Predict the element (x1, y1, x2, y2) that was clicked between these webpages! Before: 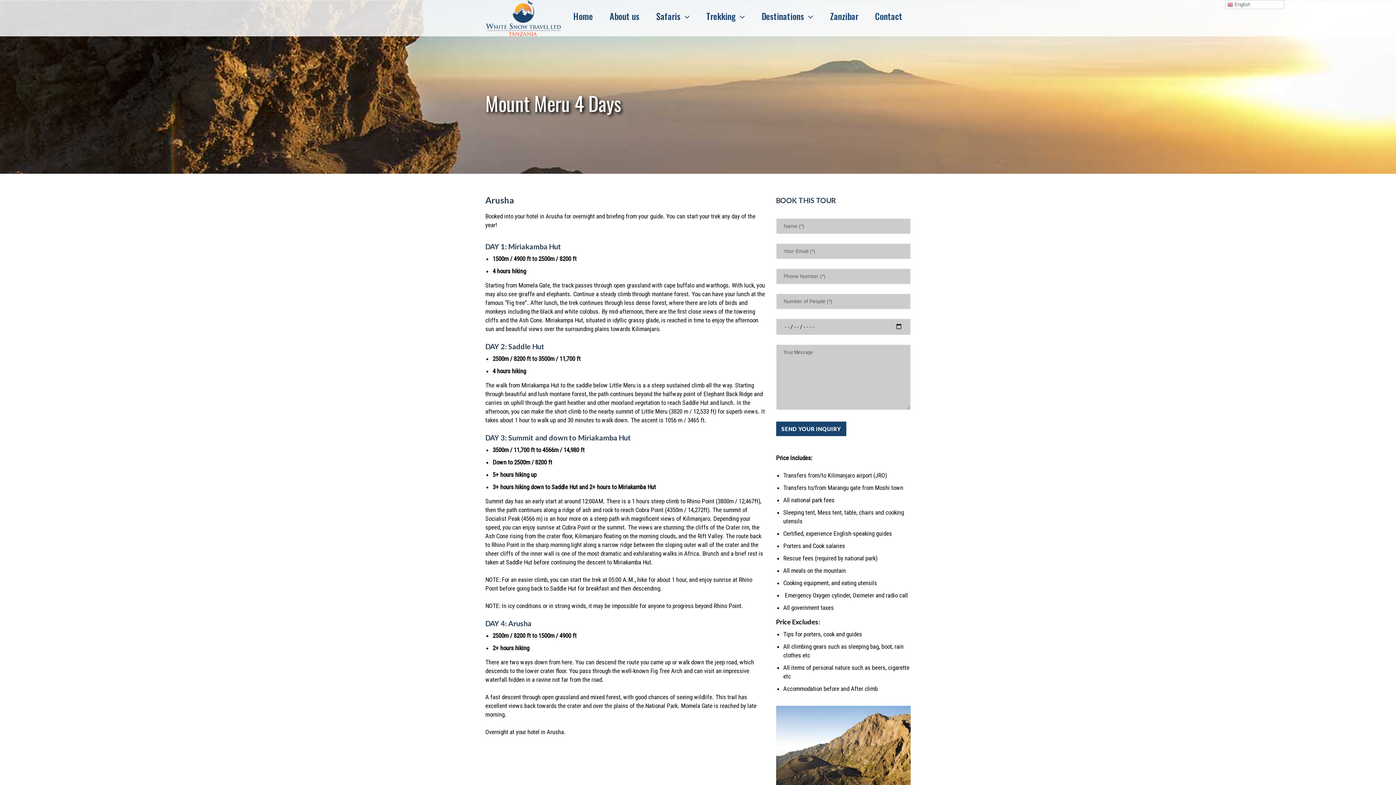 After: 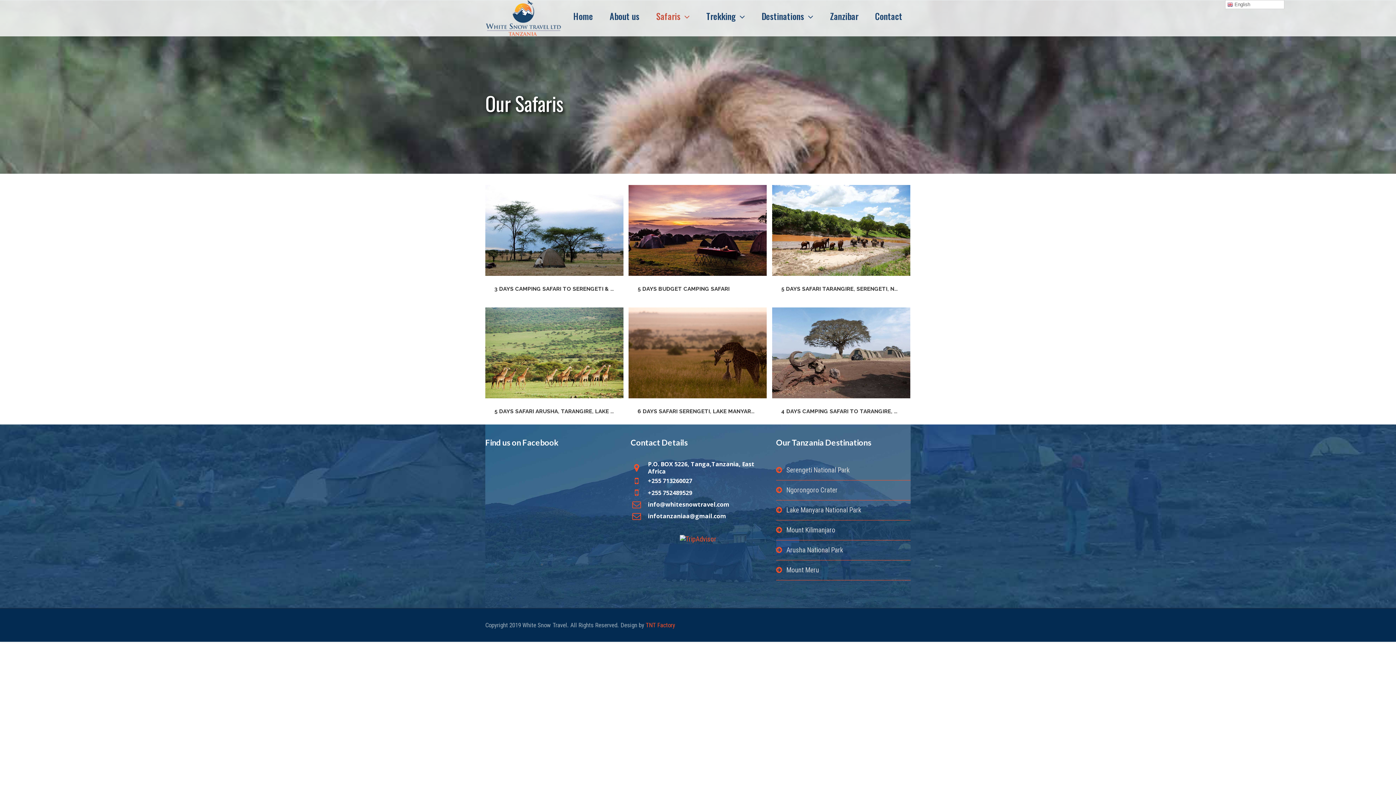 Action: label: Safaris bbox: (656, 0, 689, 33)